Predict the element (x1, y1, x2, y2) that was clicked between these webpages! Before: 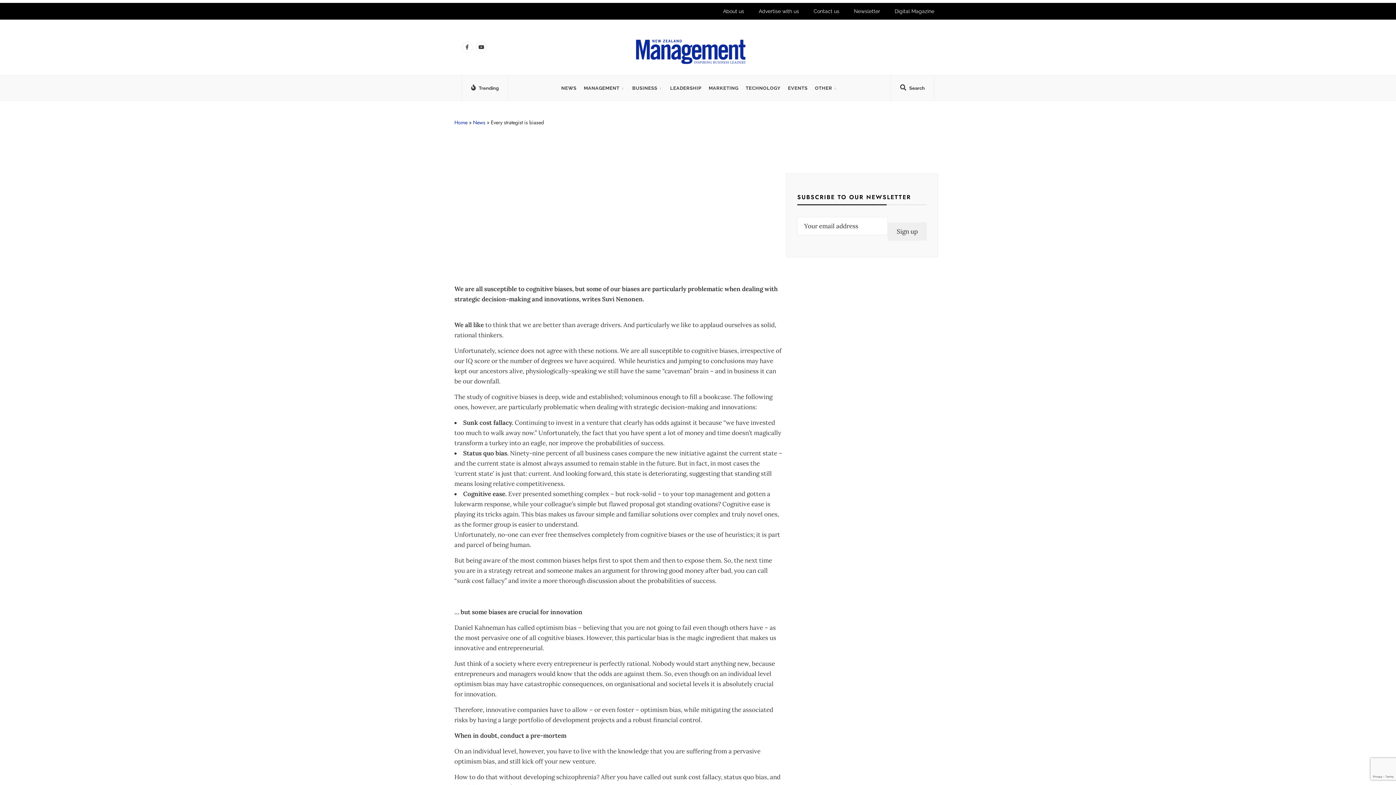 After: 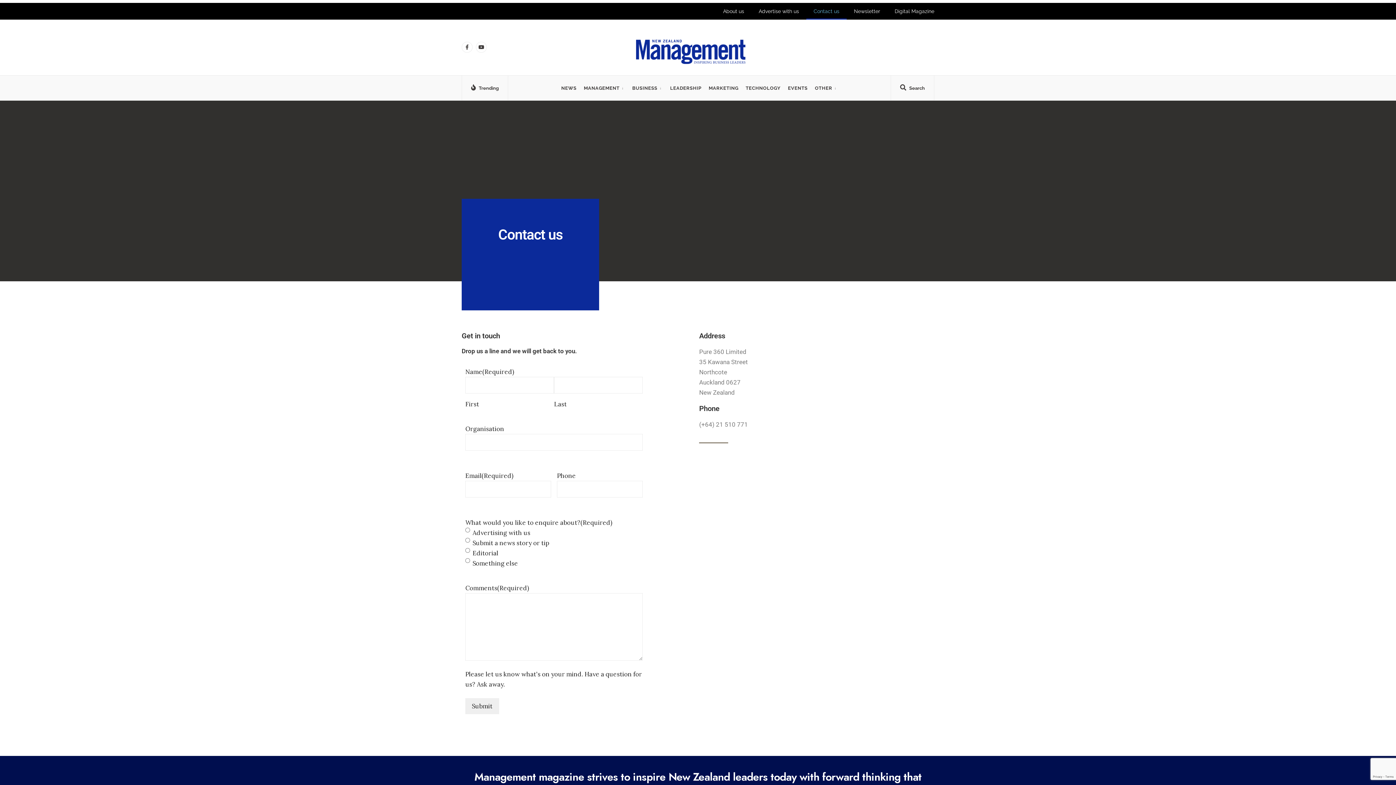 Action: bbox: (806, 2, 846, 19) label: Contact us